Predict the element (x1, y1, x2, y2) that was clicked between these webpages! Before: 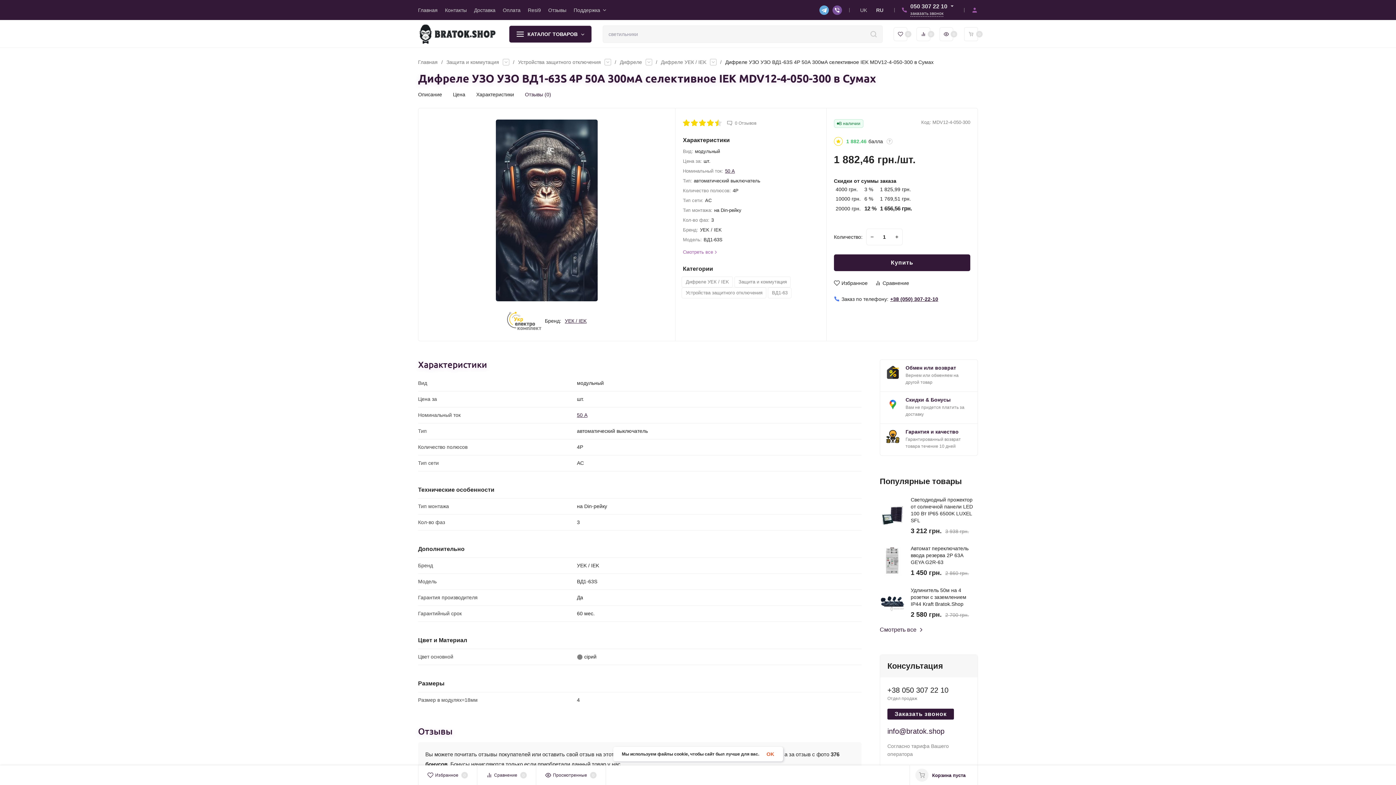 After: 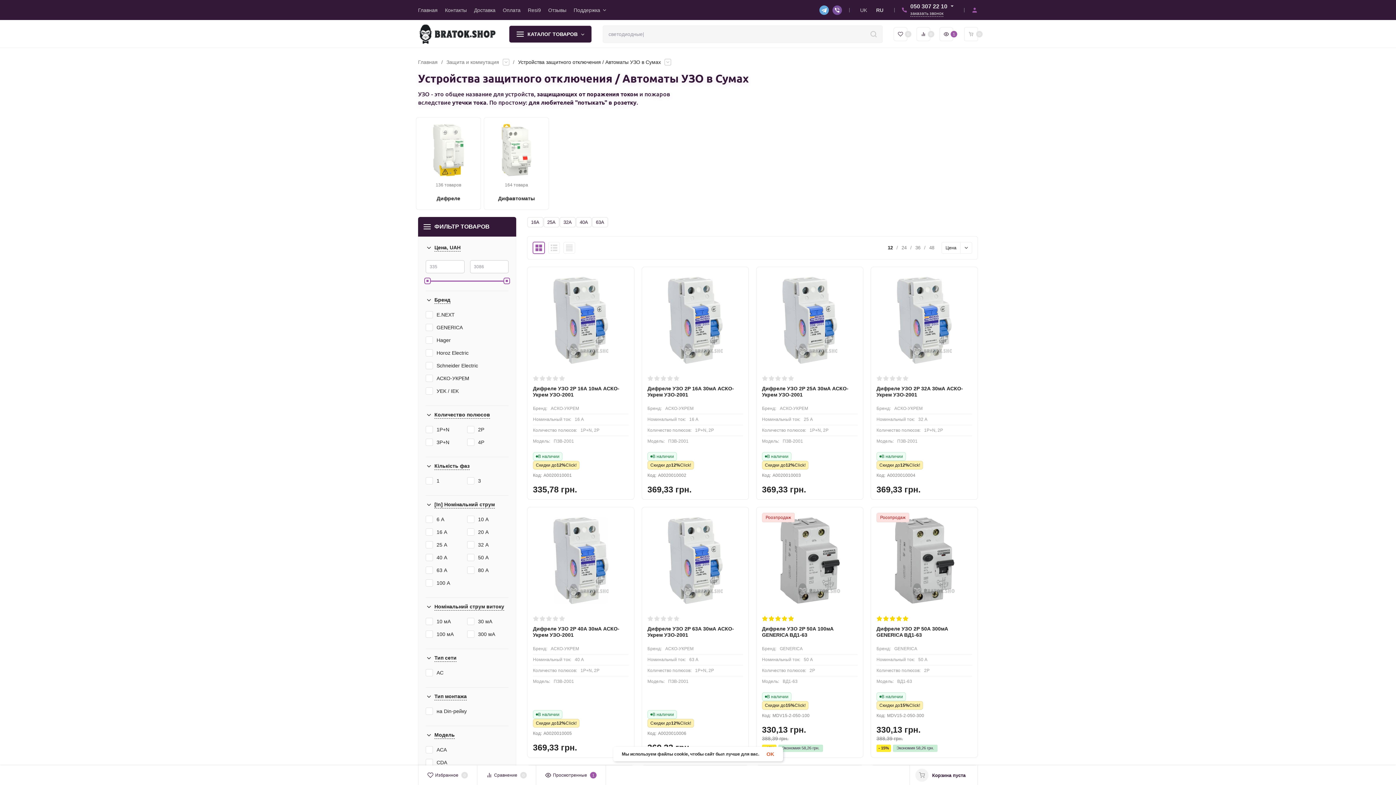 Action: bbox: (518, 59, 601, 64) label: Устройства защитного отключения